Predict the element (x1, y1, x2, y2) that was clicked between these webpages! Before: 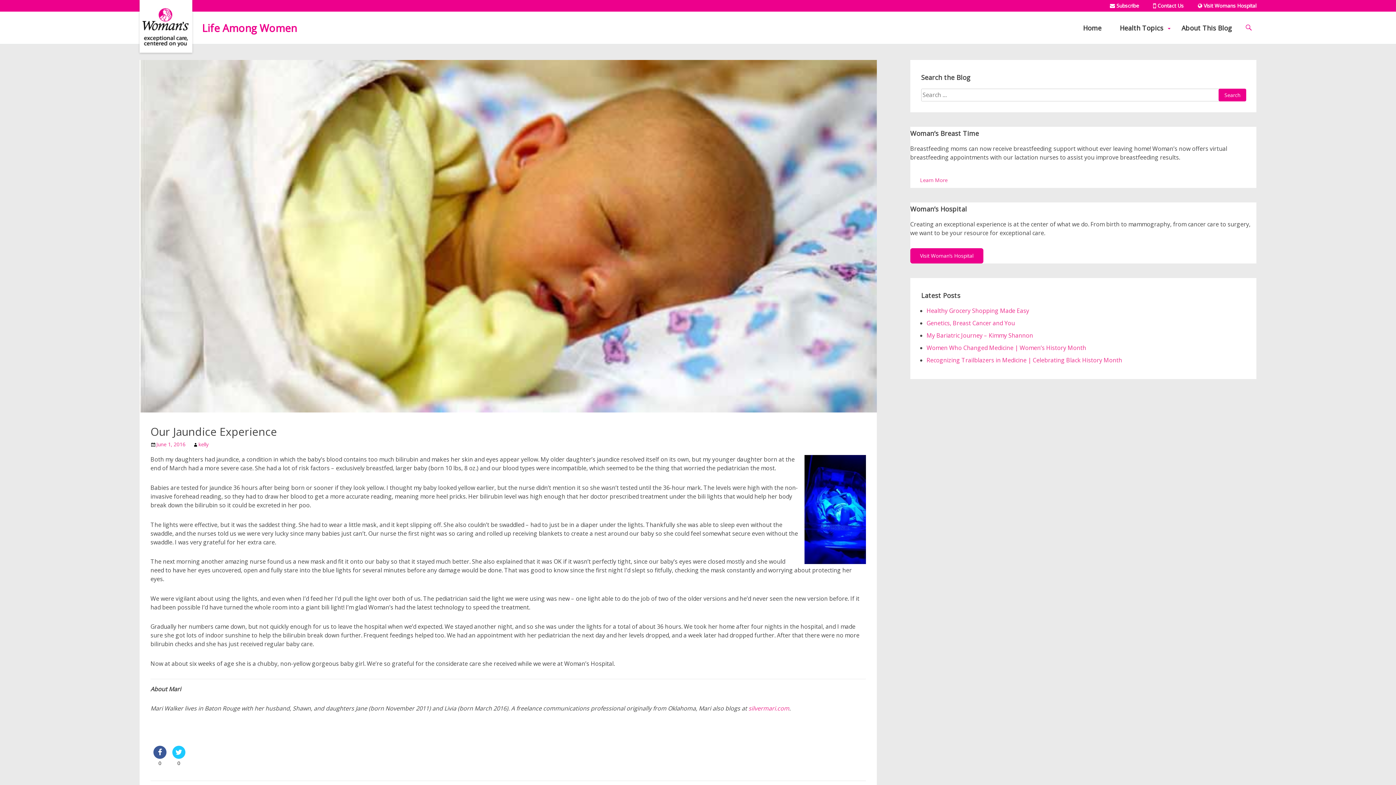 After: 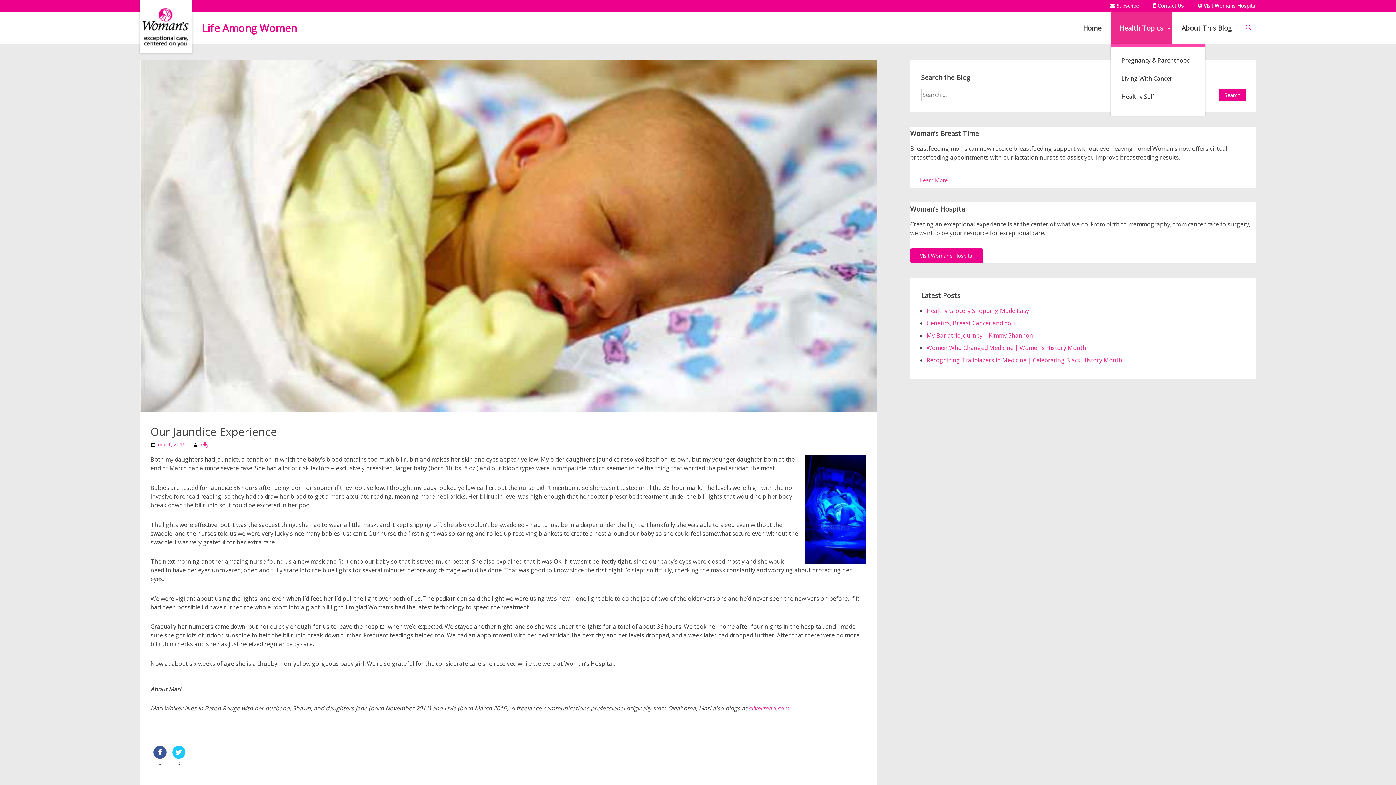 Action: bbox: (1110, 11, 1172, 44) label: Health Topics